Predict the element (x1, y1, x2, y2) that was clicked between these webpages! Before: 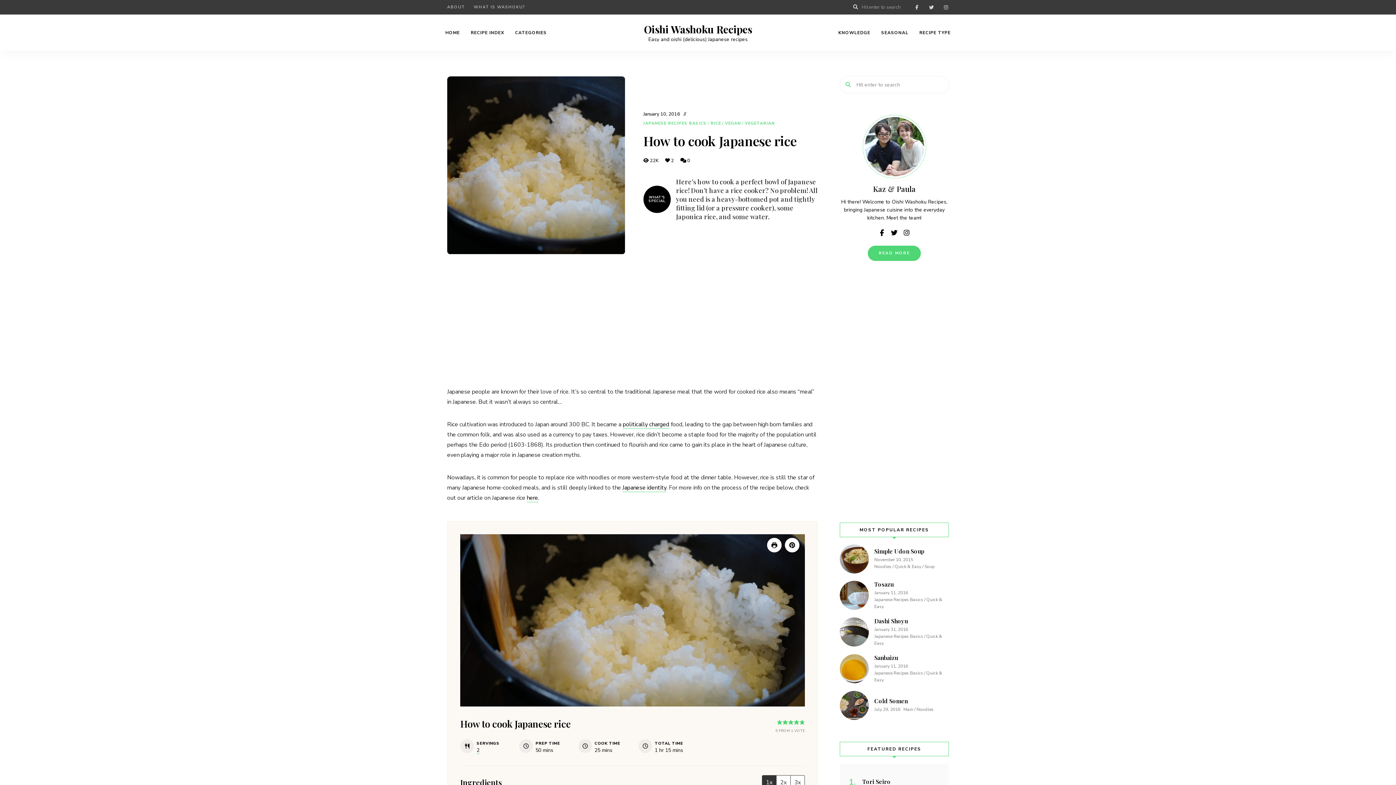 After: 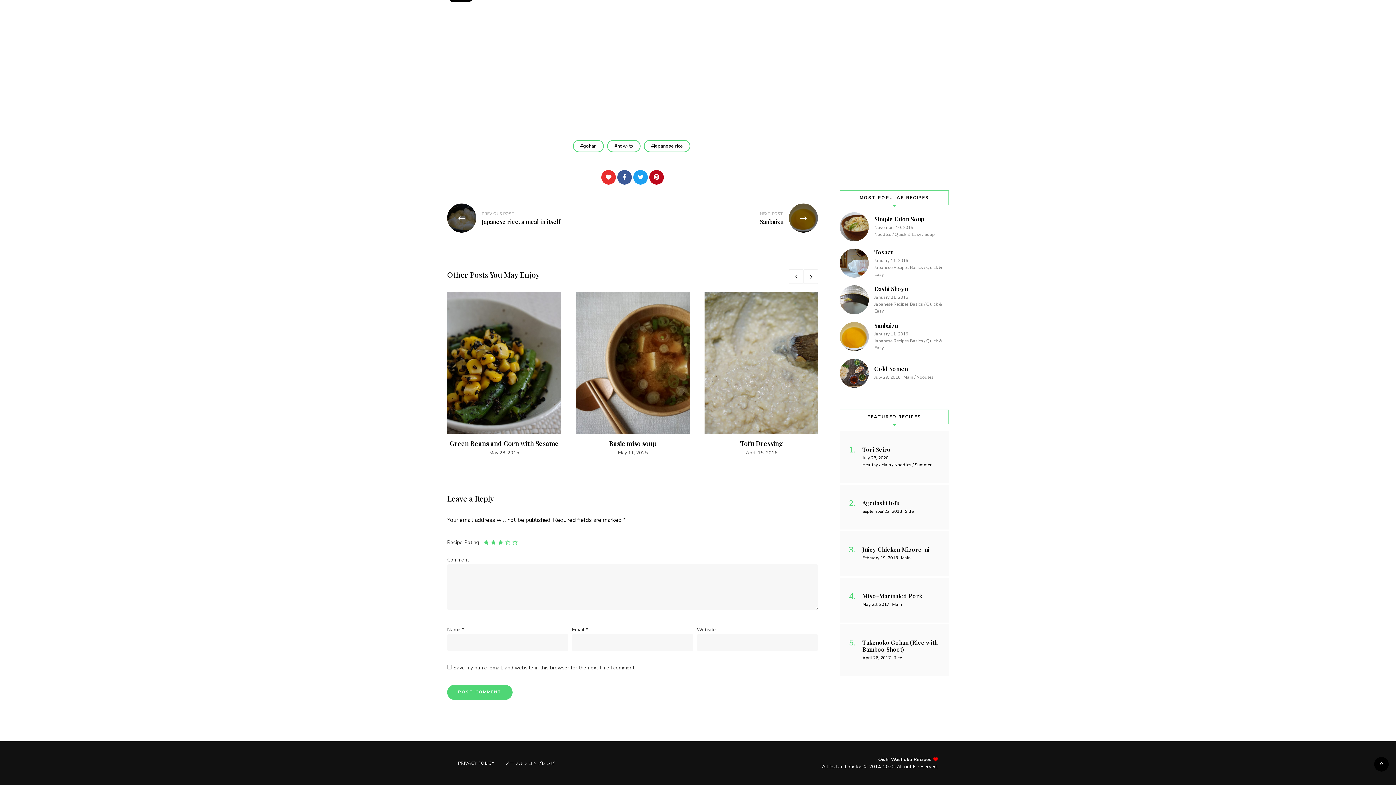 Action: bbox: (788, 718, 793, 726) label: Rate this recipe 3 out of 5 stars